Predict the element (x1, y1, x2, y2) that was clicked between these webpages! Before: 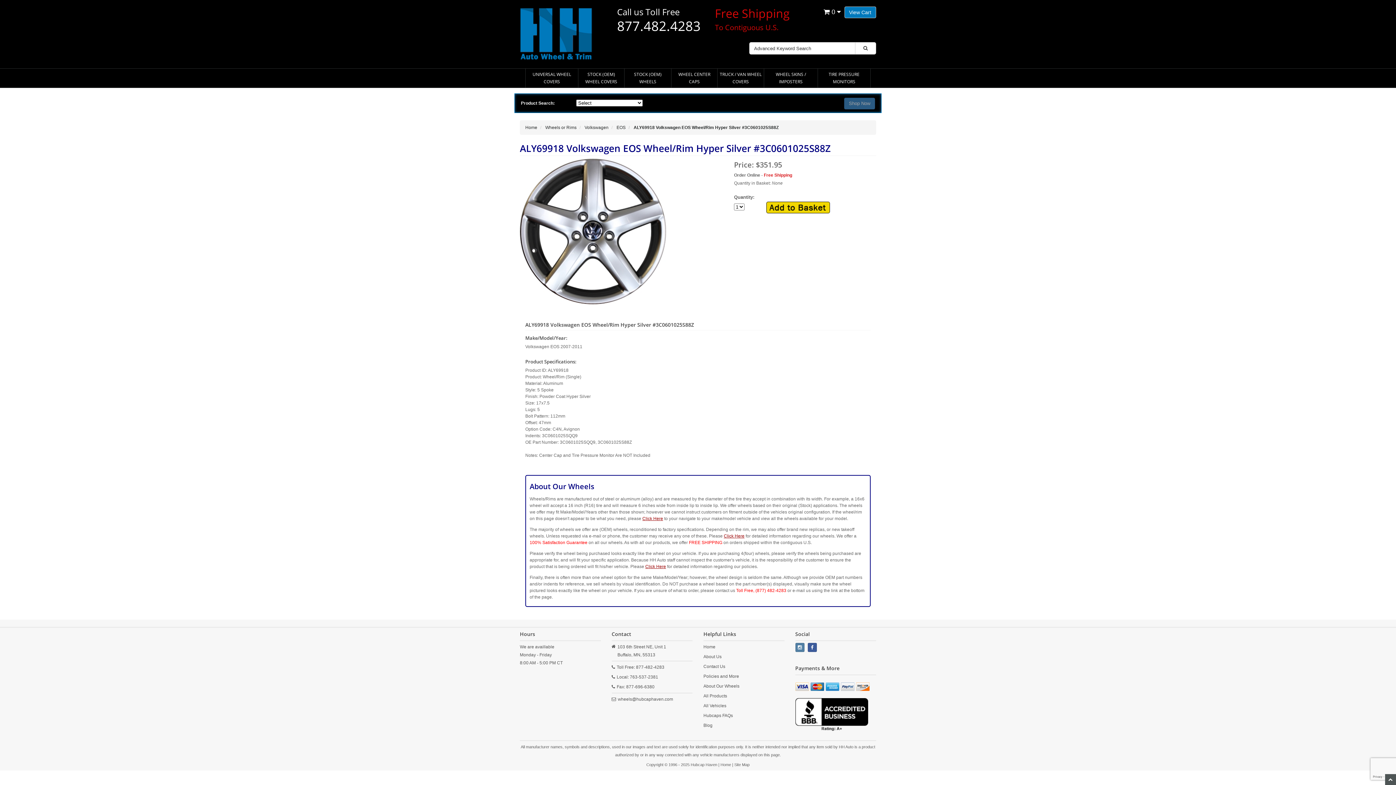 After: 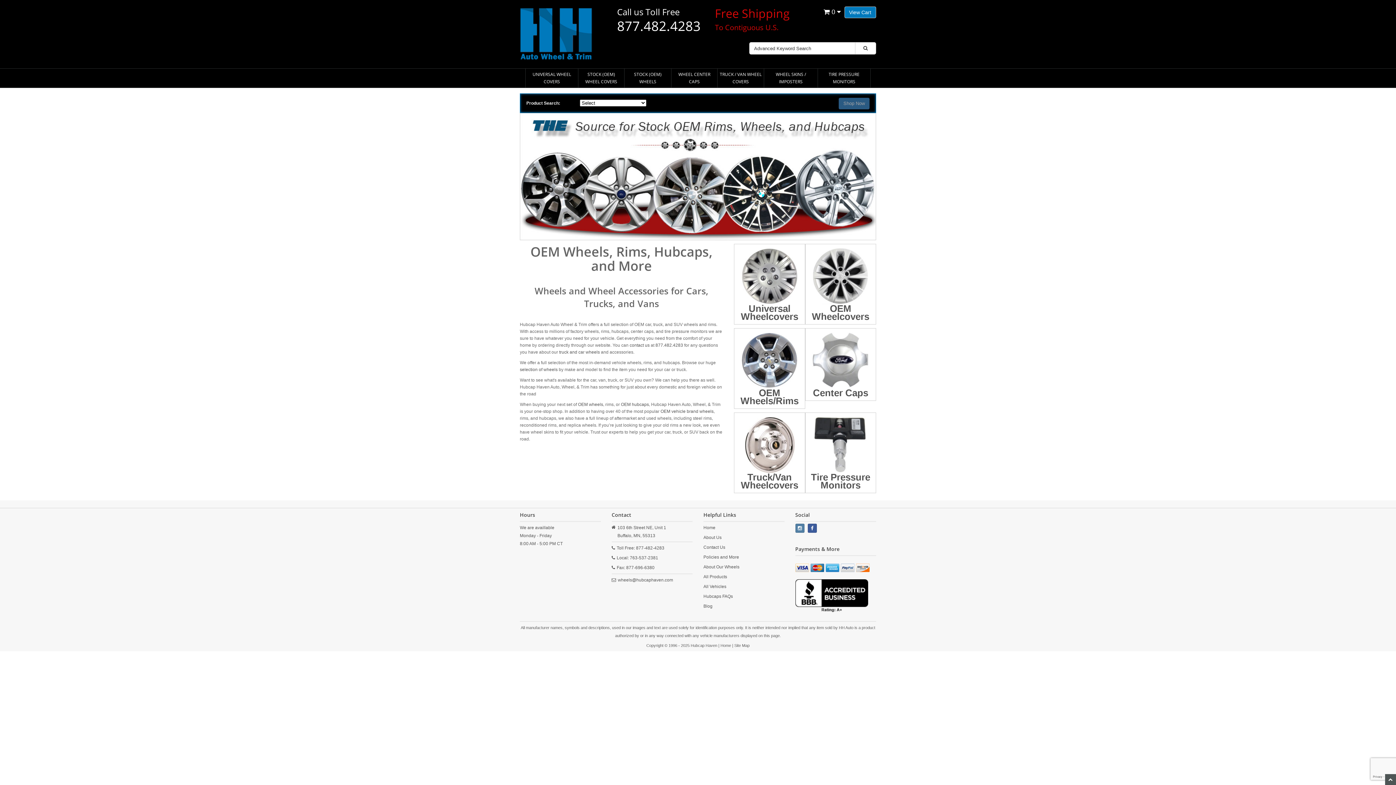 Action: bbox: (520, 30, 592, 36)